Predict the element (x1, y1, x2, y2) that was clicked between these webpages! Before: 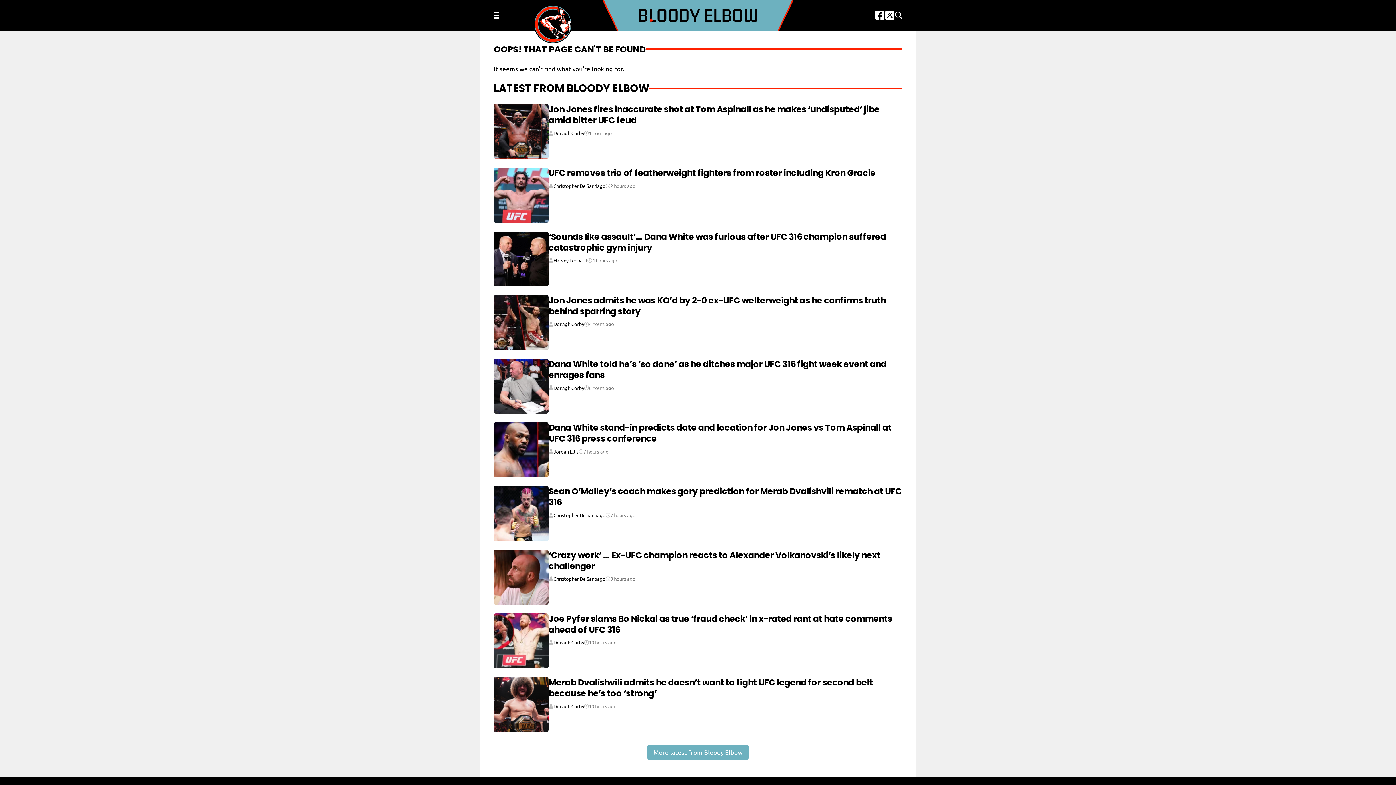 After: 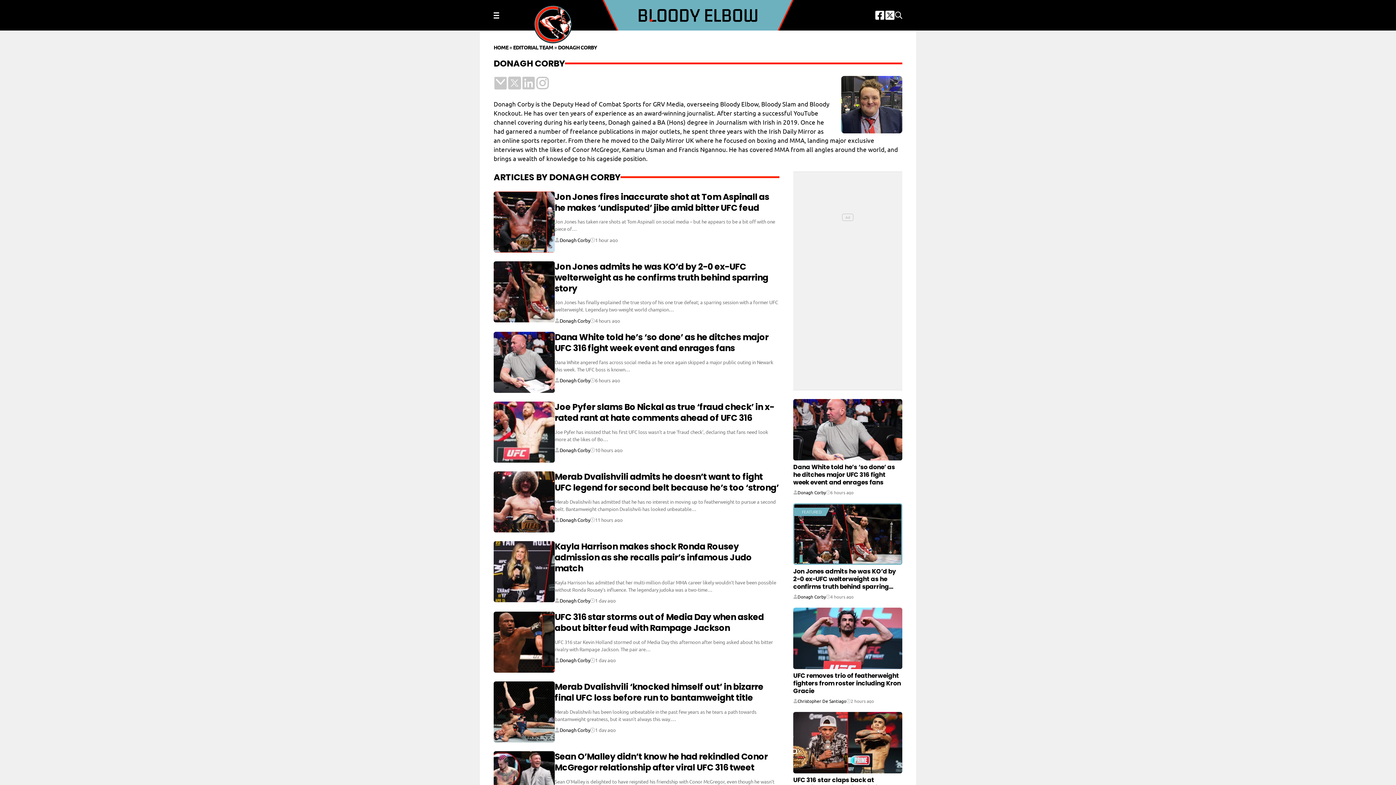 Action: bbox: (553, 704, 584, 708) label: Donagh Corby